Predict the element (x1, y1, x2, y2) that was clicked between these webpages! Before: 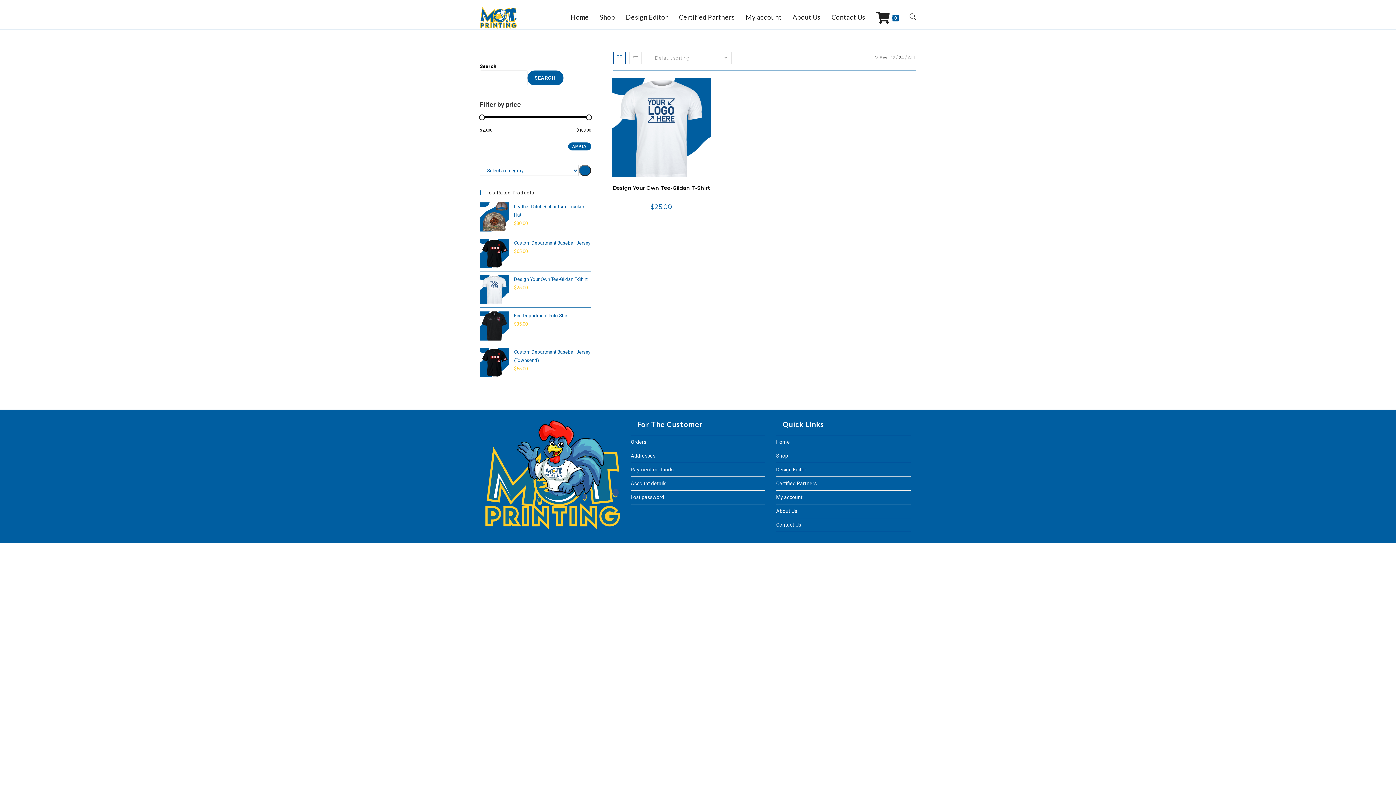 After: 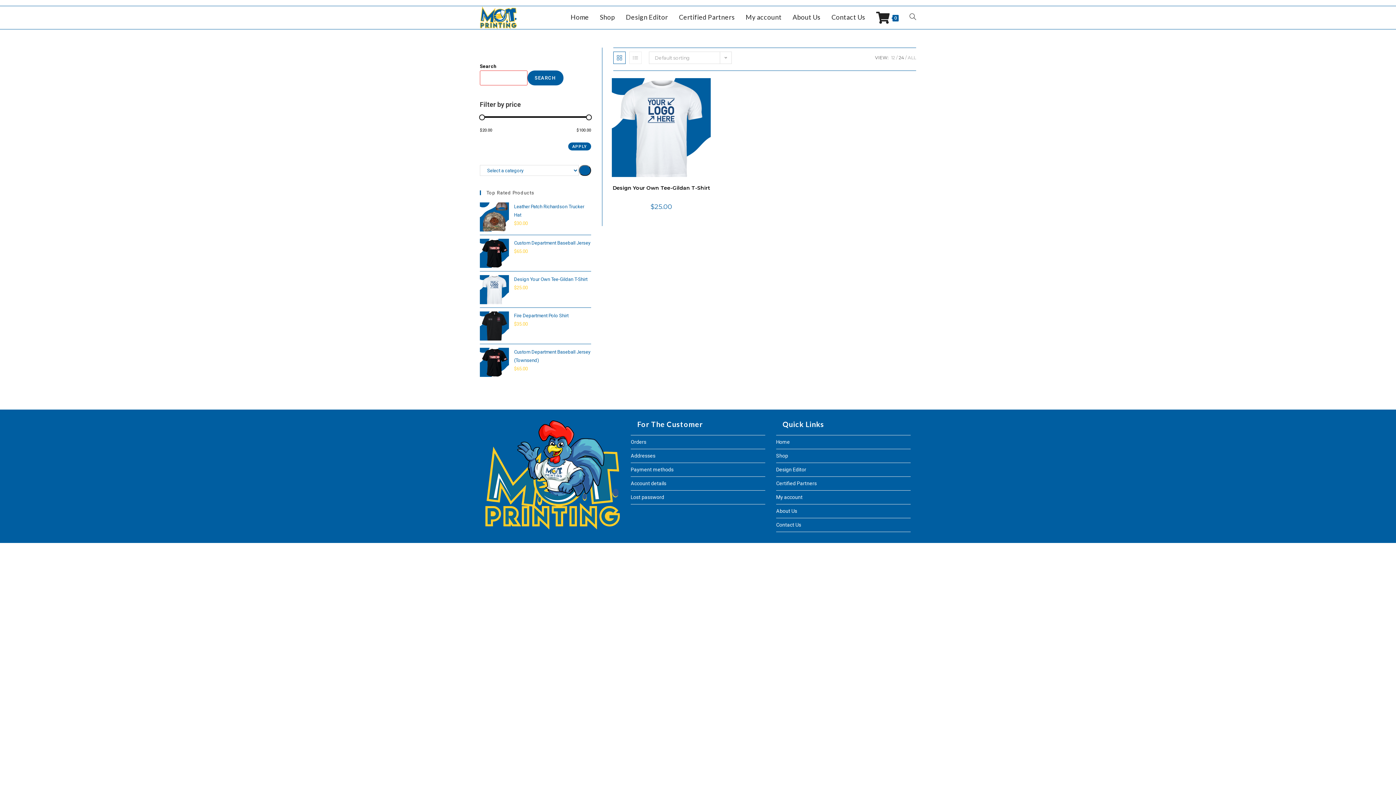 Action: label: SEARCH bbox: (527, 70, 563, 85)